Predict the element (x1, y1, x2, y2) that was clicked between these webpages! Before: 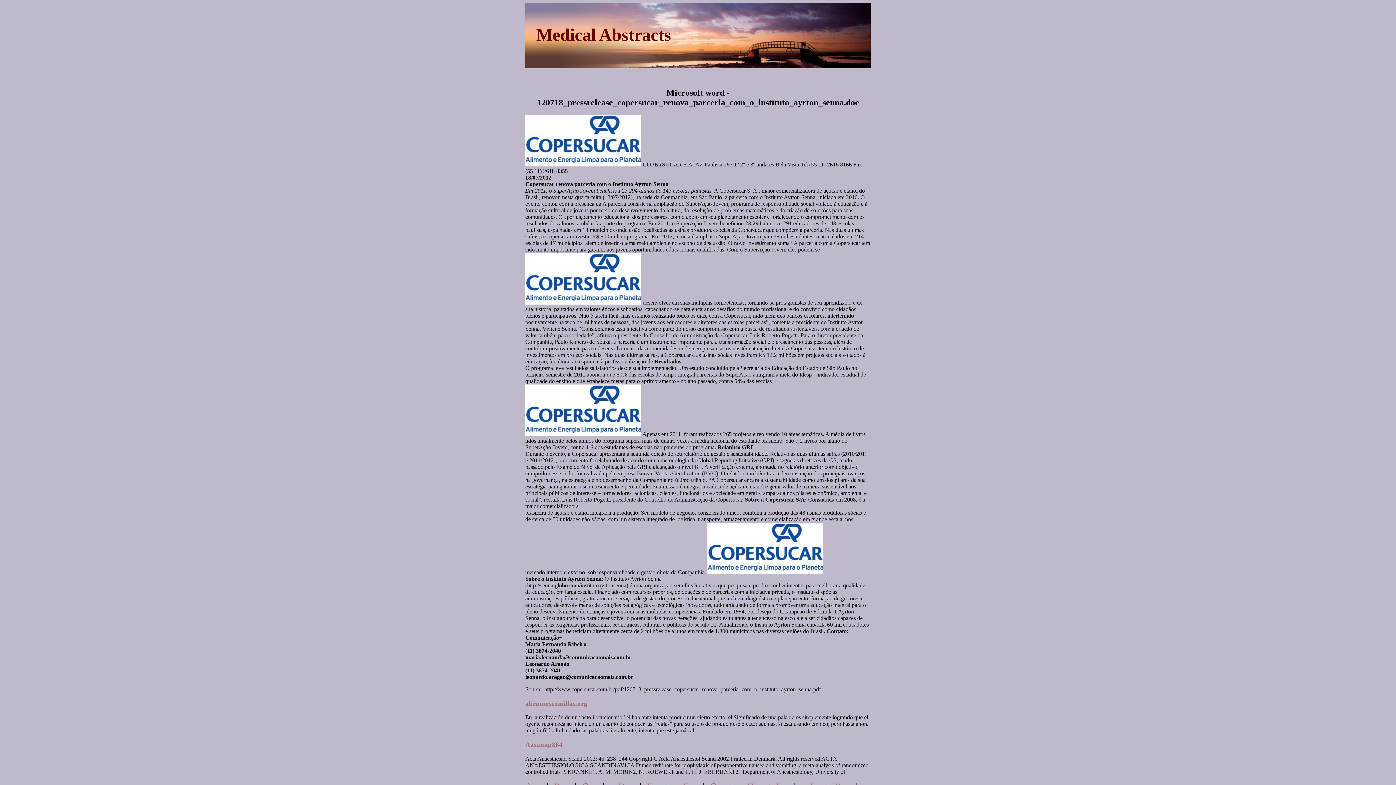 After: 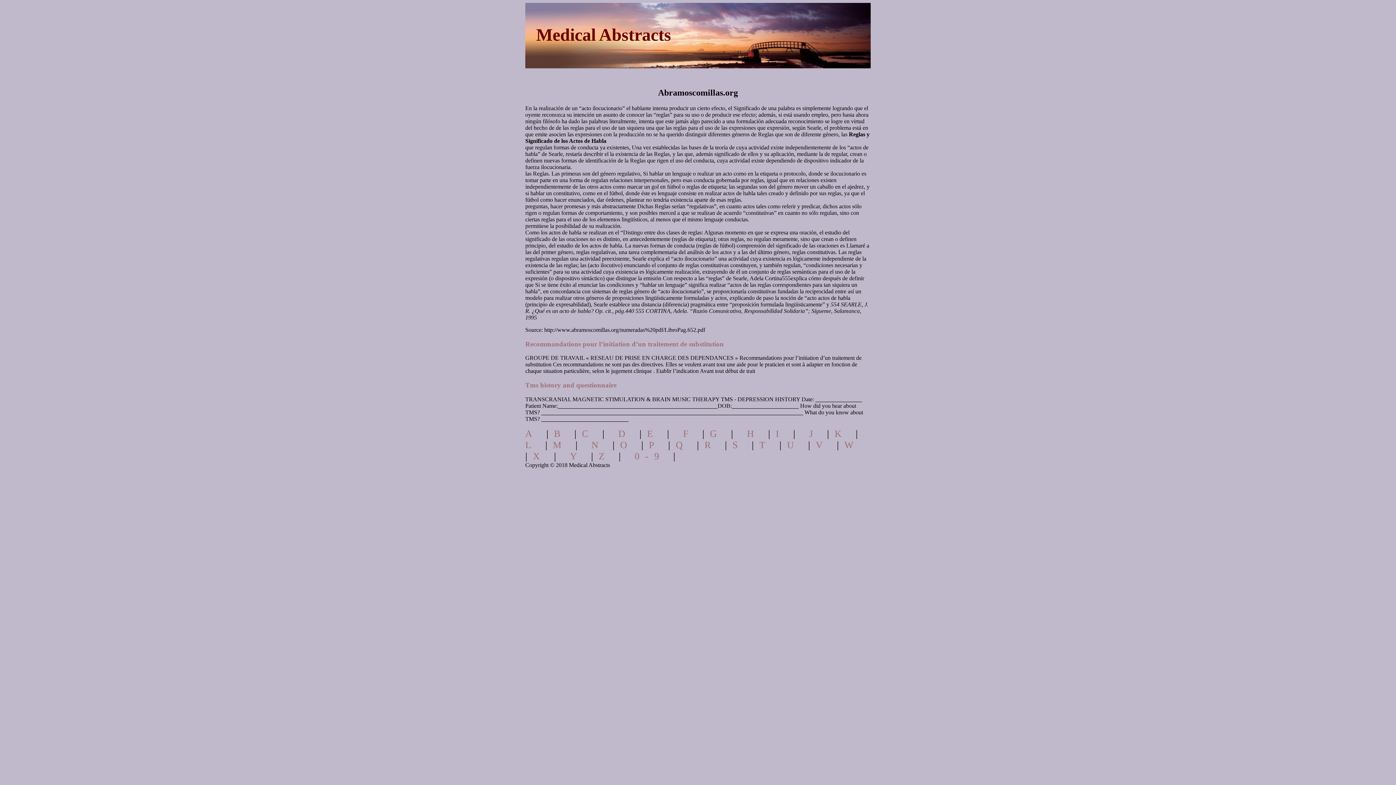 Action: label: abramoscomillas.org bbox: (525, 699, 587, 707)